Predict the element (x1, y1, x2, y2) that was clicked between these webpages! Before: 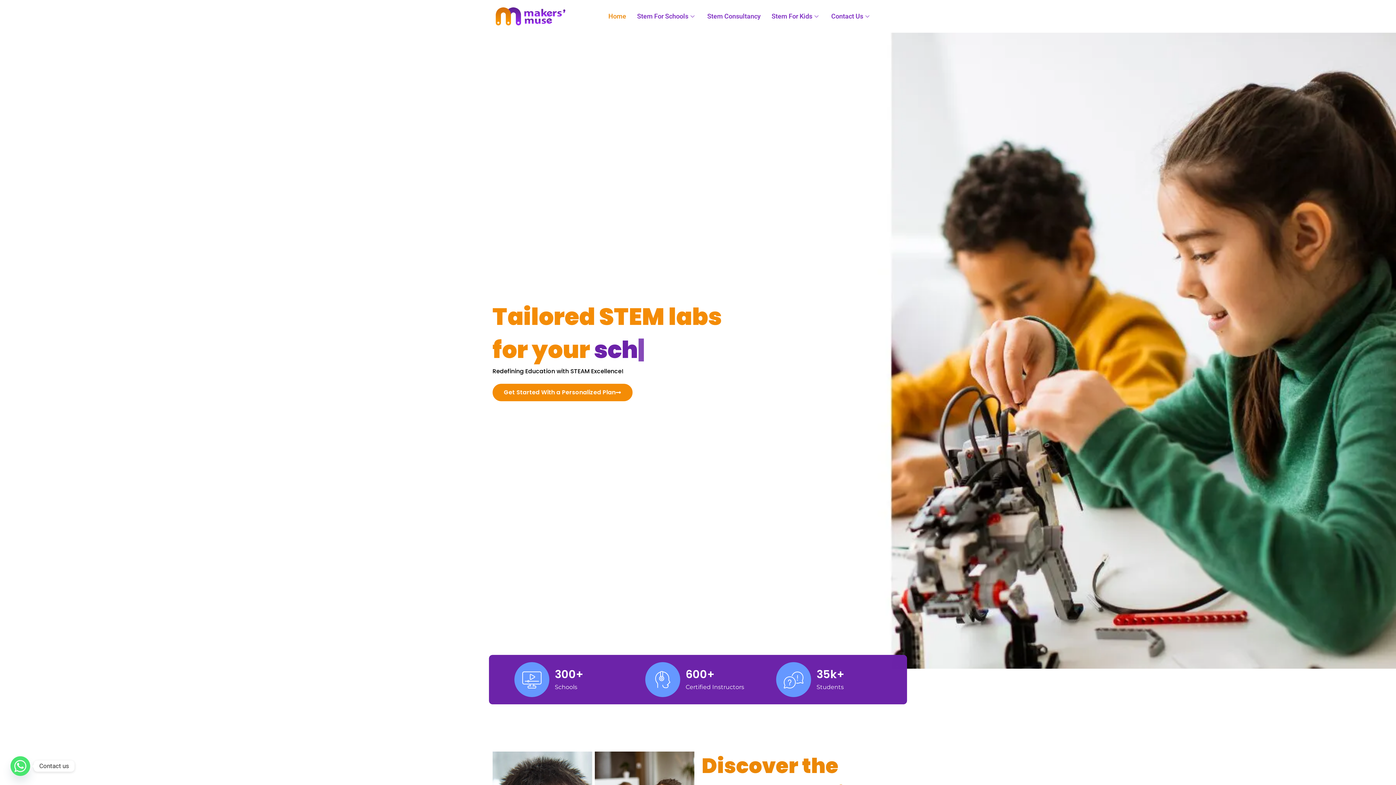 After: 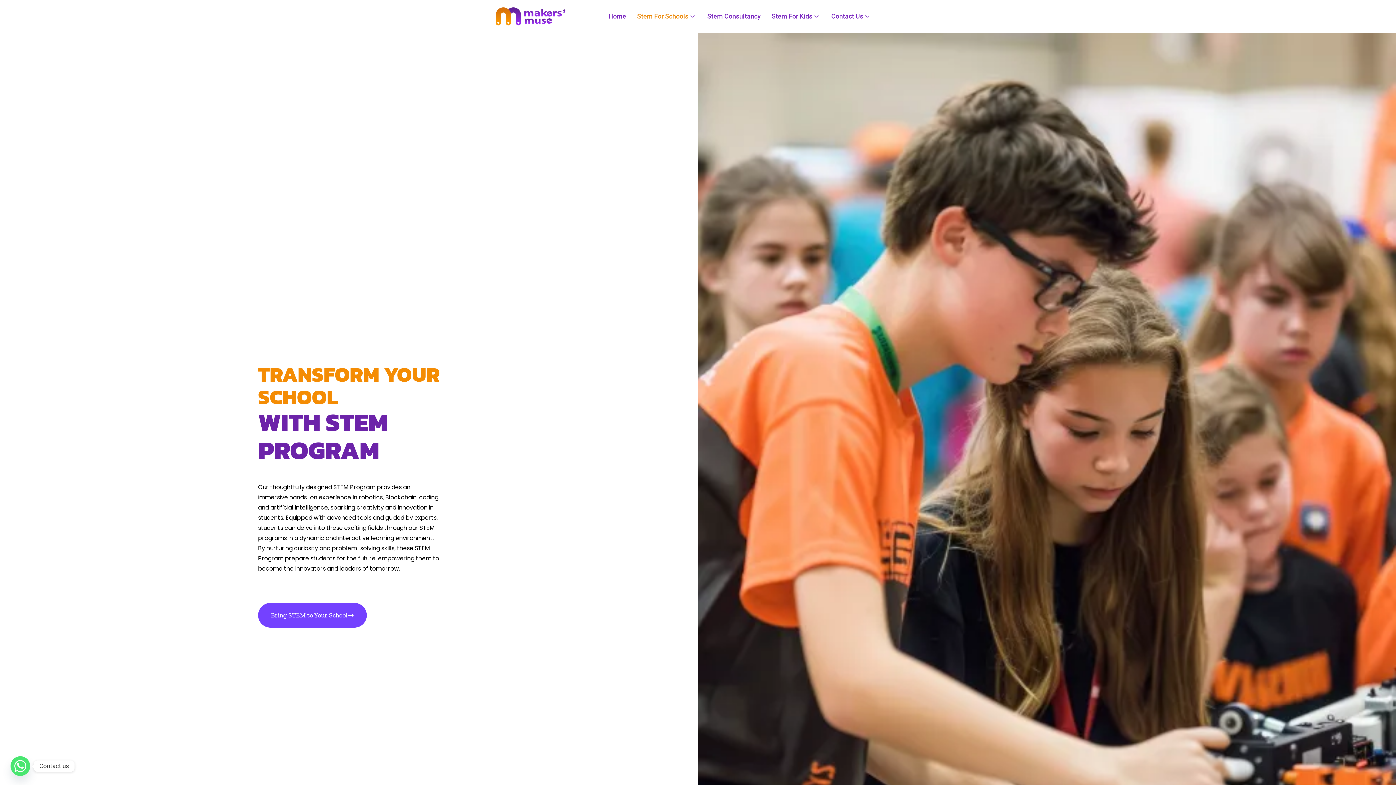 Action: bbox: (631, 3, 702, 29) label: Stem For Schools